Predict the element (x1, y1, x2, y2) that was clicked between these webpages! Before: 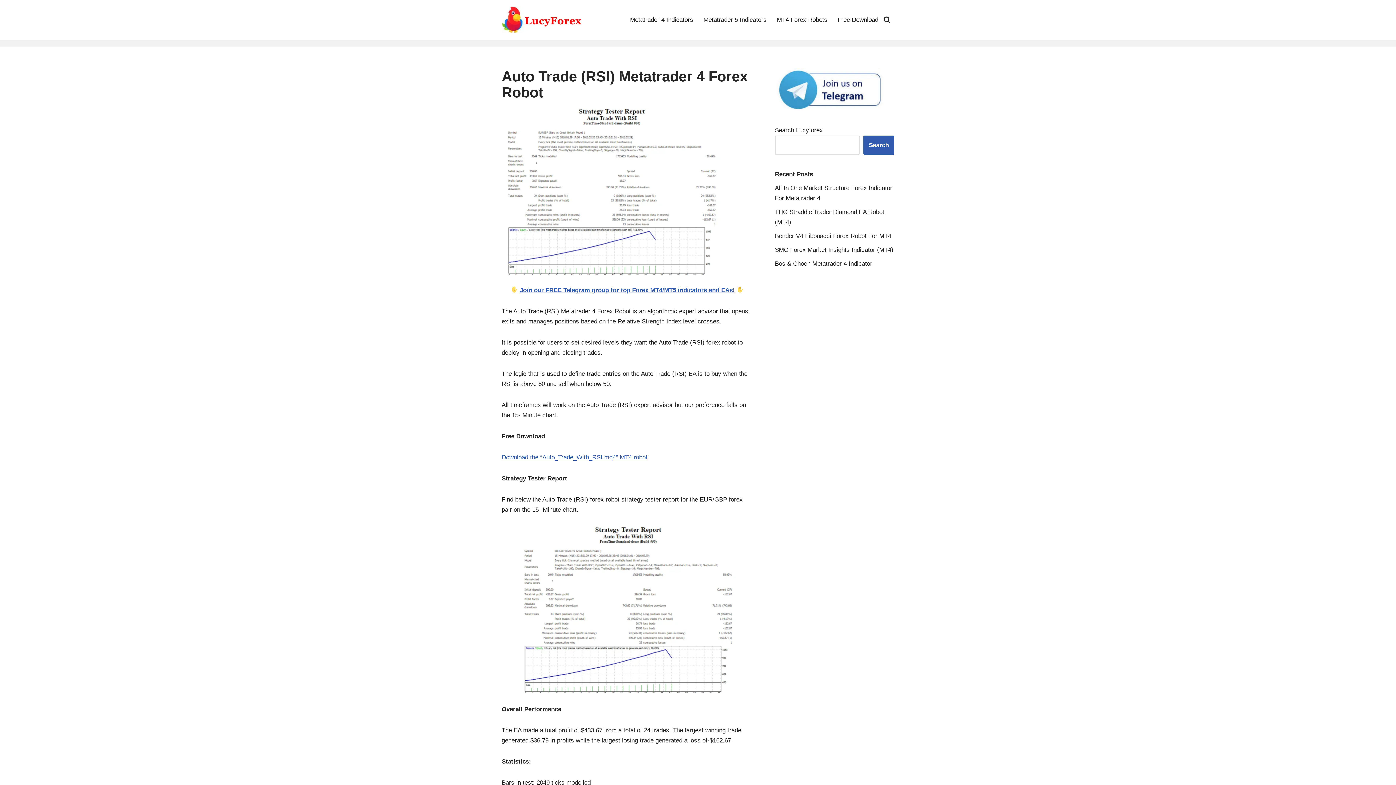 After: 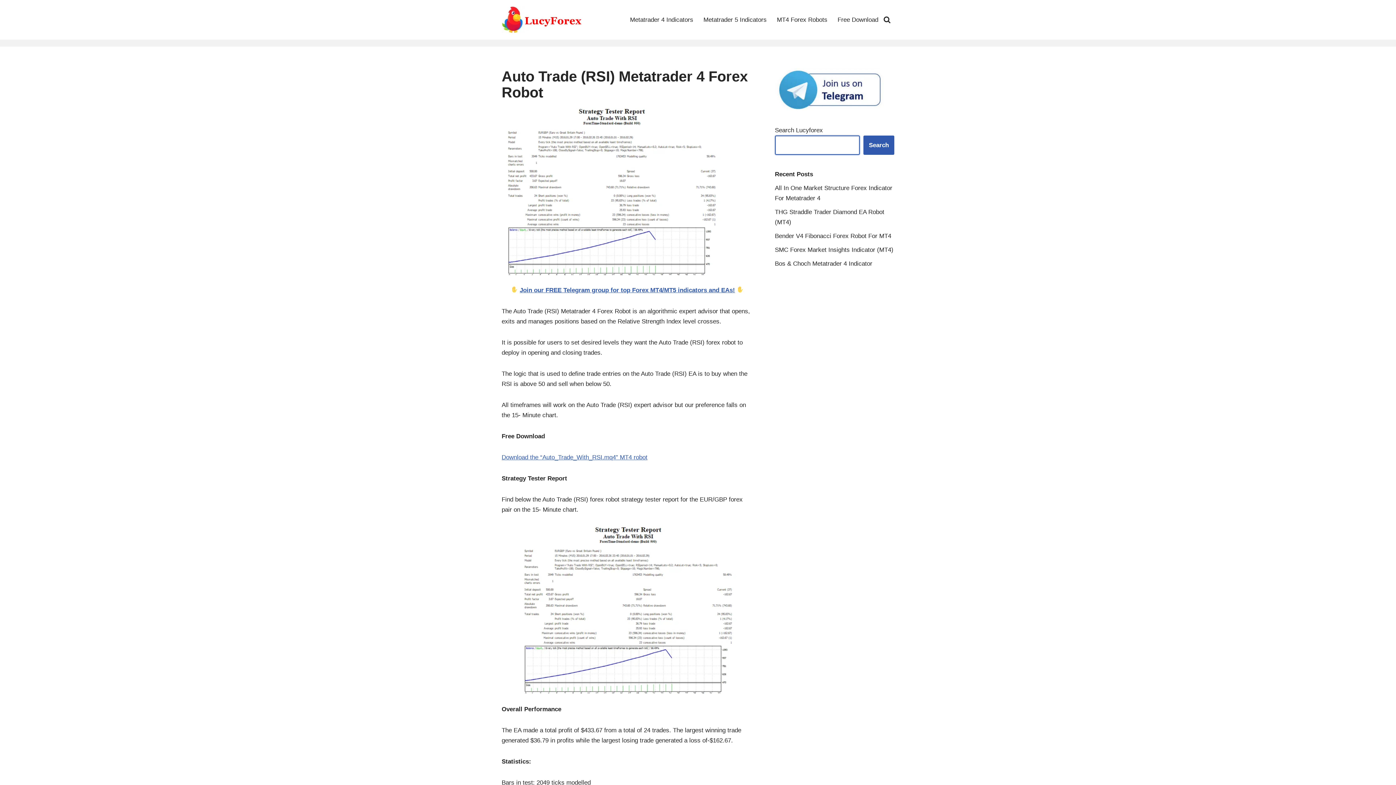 Action: label: Search bbox: (863, 135, 894, 154)